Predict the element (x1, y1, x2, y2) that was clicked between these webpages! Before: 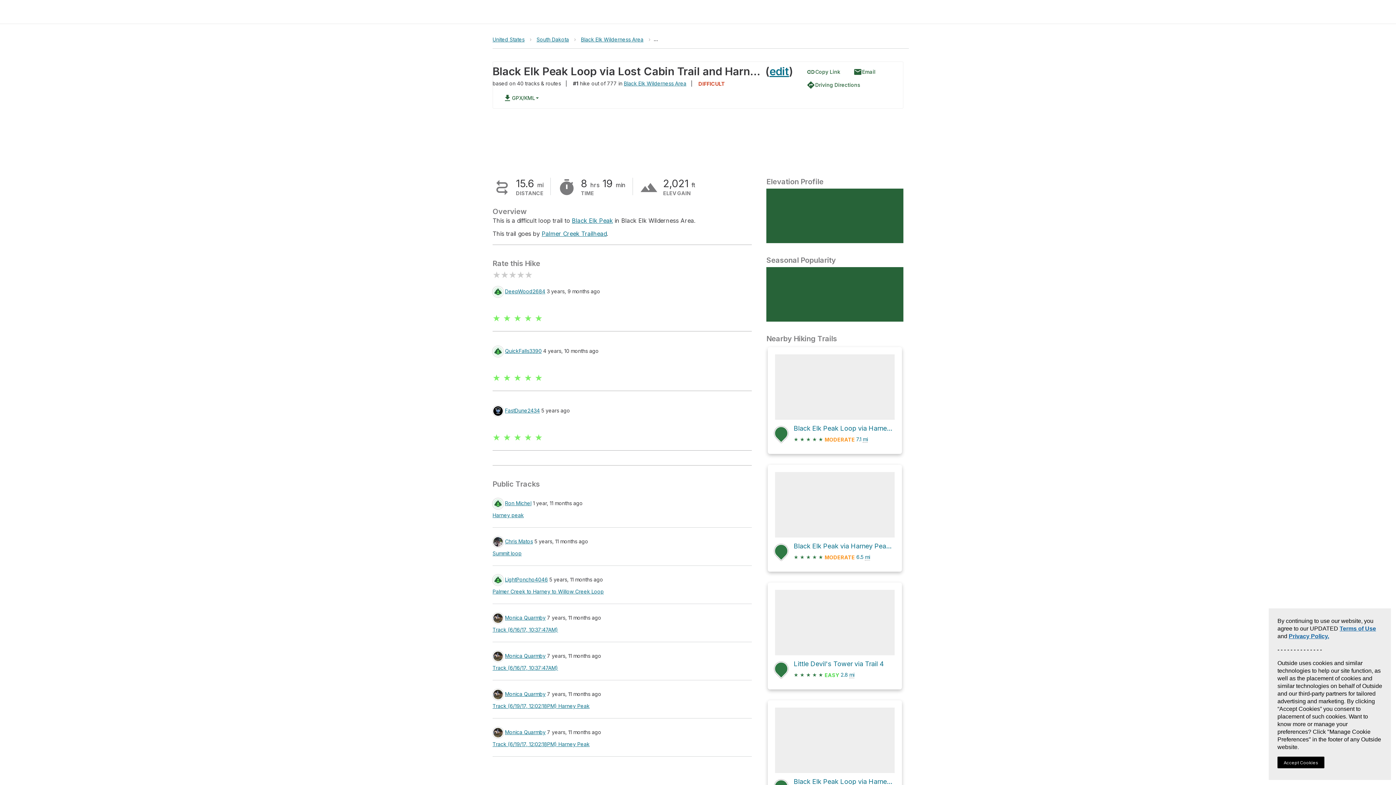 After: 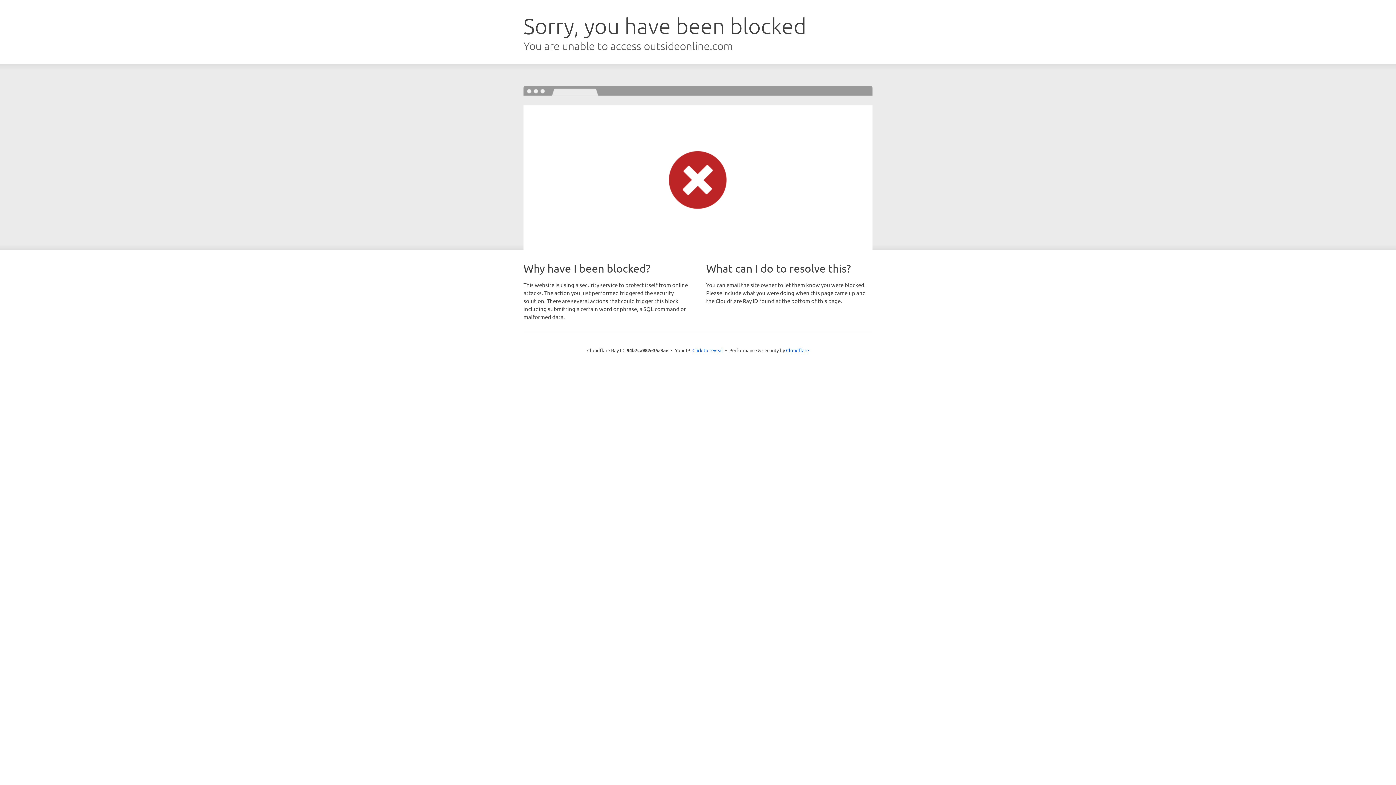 Action: bbox: (775, 708, 894, 800) label: Black Elk Peak Loop via Harney Peak Trail 9N
★ ★ ★ ★ ★ DIFFICULT 14.5 mi